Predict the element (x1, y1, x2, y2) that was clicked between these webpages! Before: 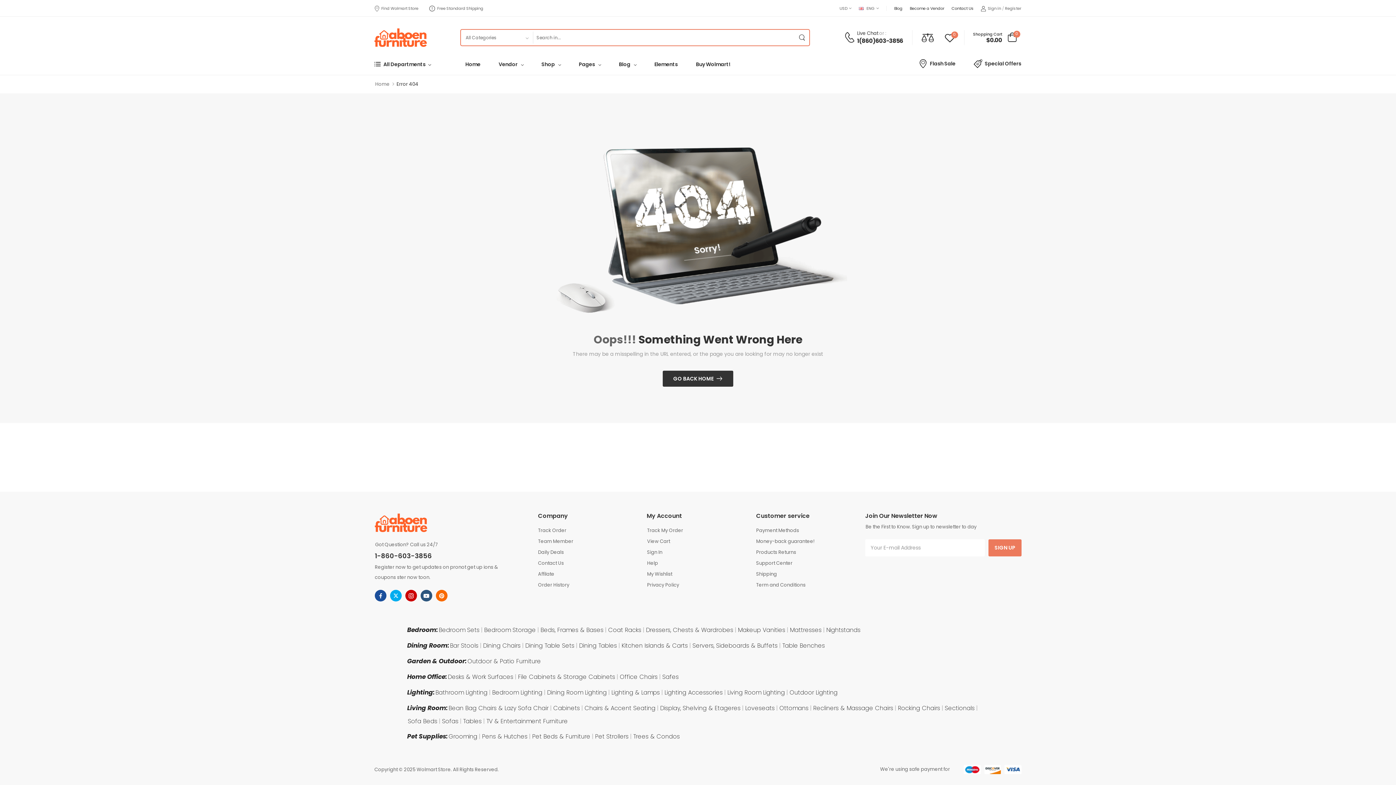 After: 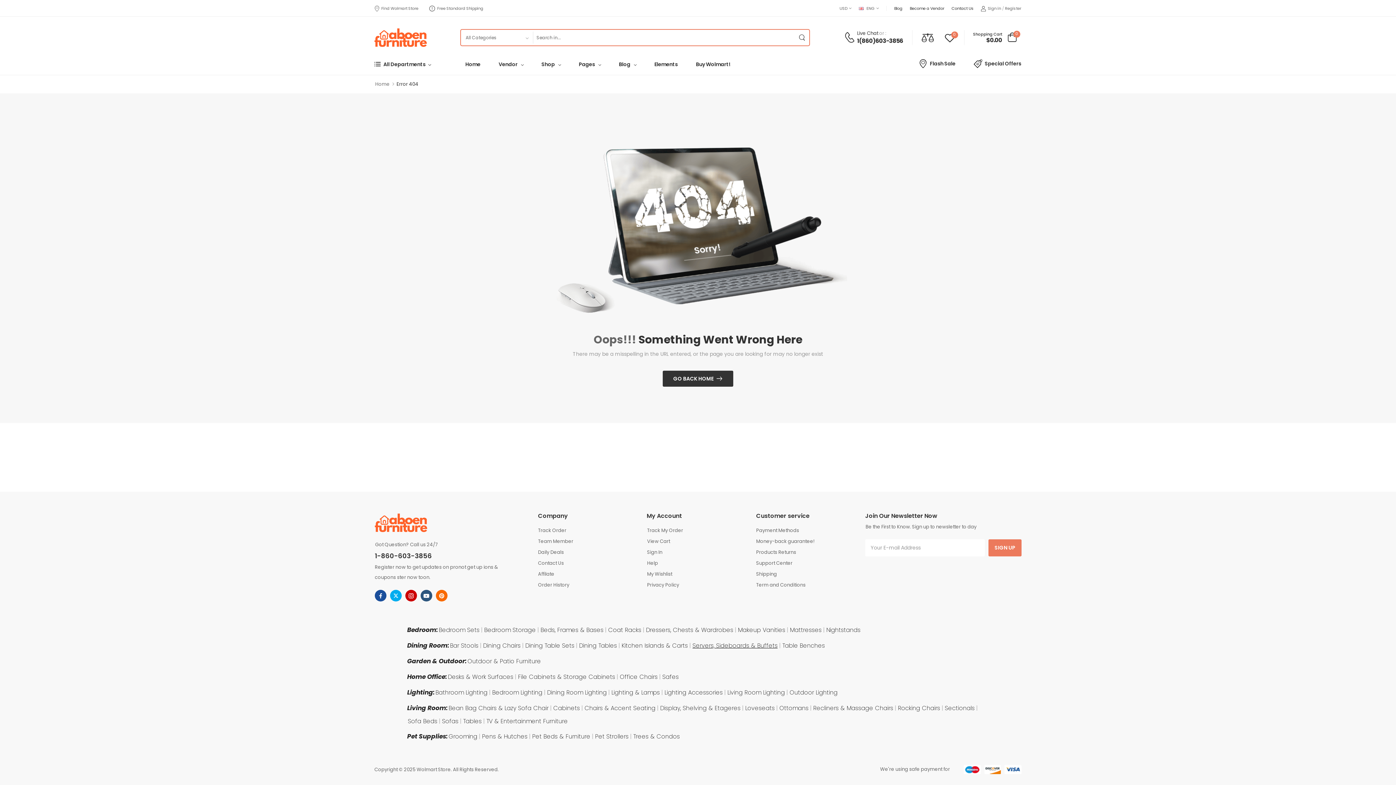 Action: label: Servers, Sideboards & Buffets bbox: (692, 639, 777, 652)